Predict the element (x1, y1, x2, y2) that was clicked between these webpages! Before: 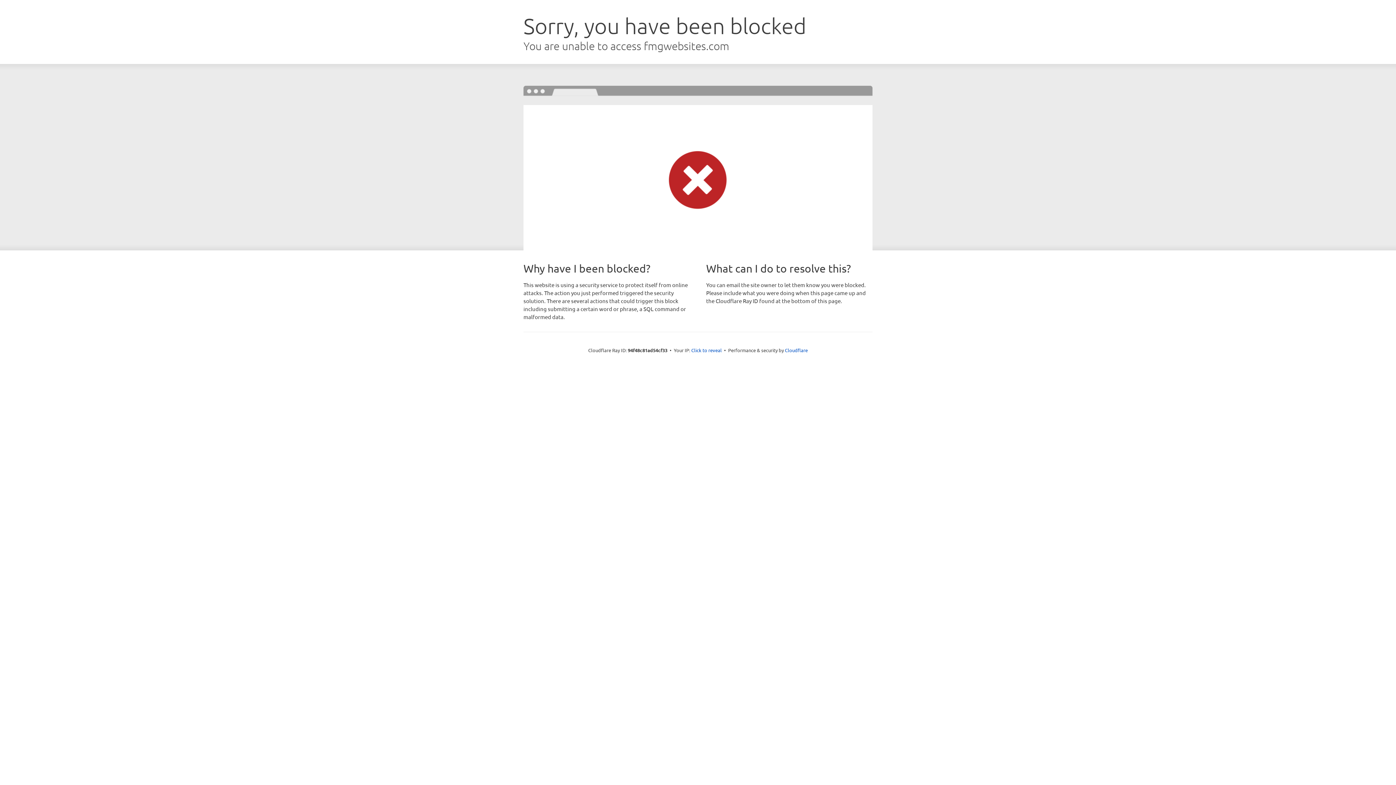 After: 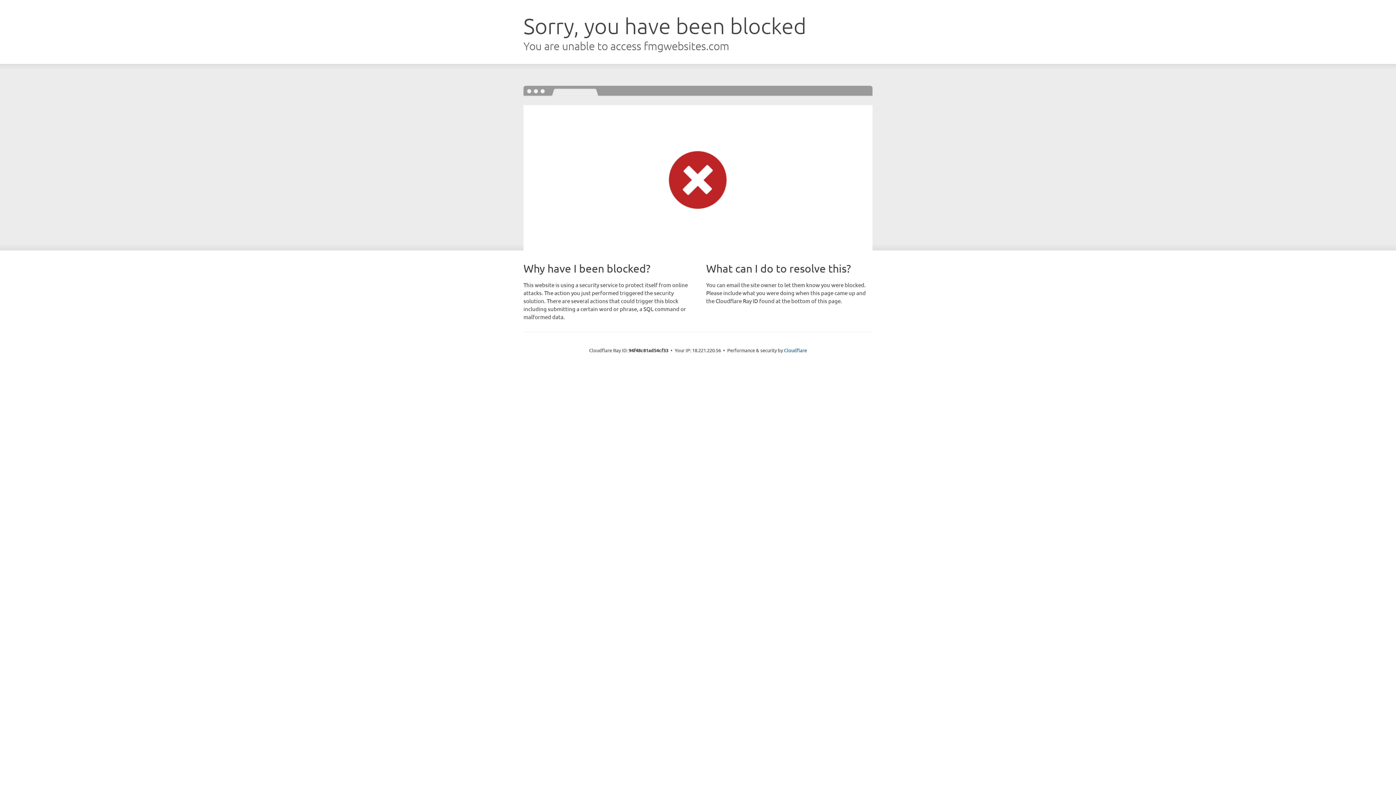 Action: label: Click to reveal bbox: (691, 346, 722, 353)